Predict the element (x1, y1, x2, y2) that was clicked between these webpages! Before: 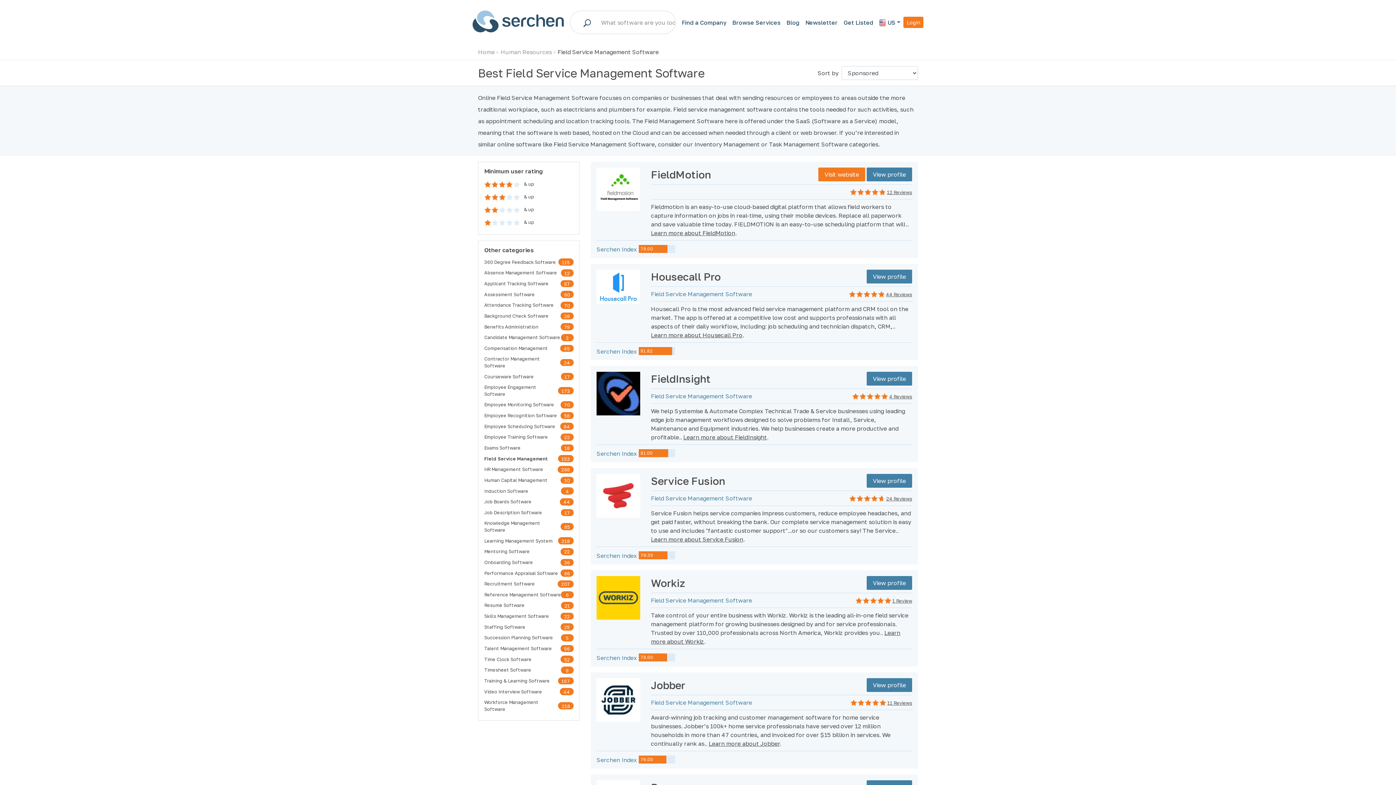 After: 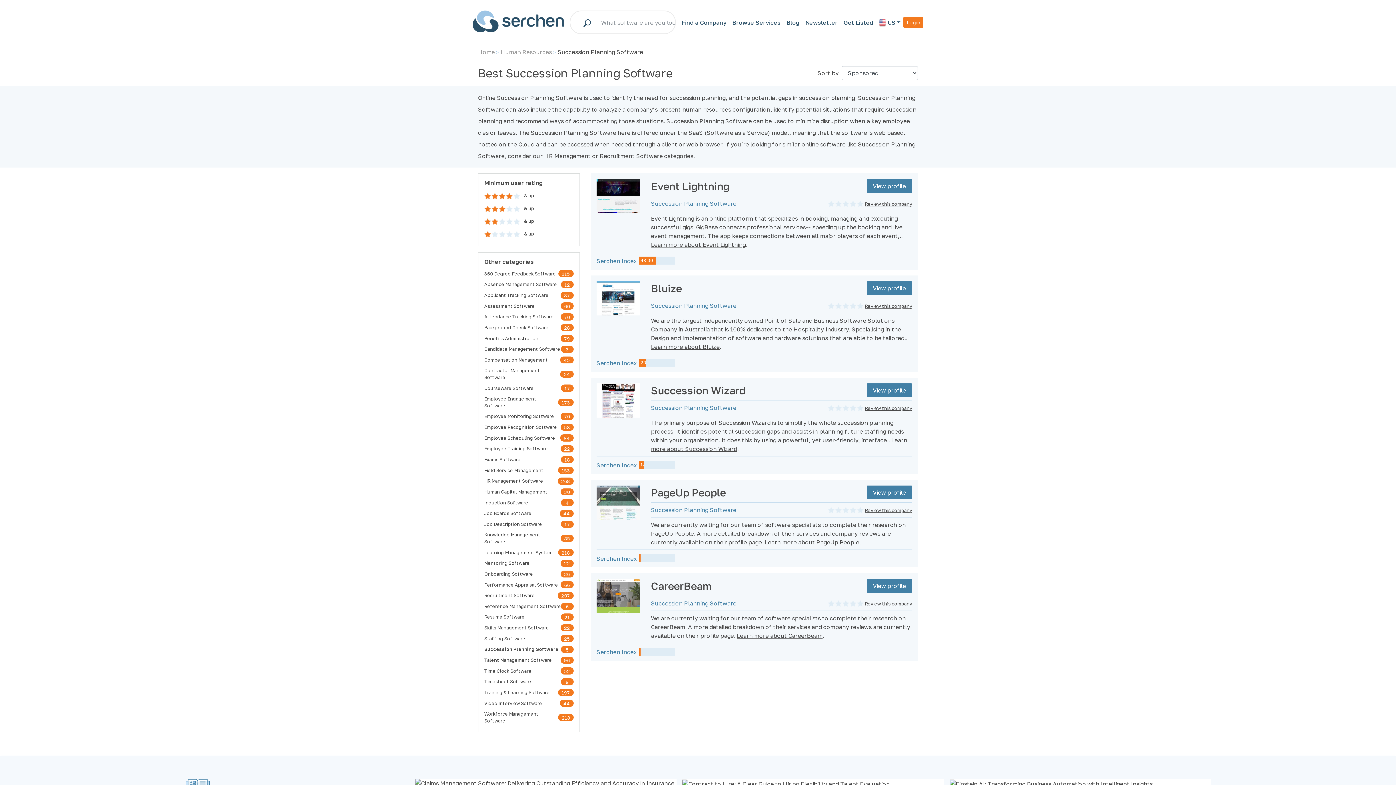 Action: bbox: (484, 634, 553, 641) label: Succession Planning Software